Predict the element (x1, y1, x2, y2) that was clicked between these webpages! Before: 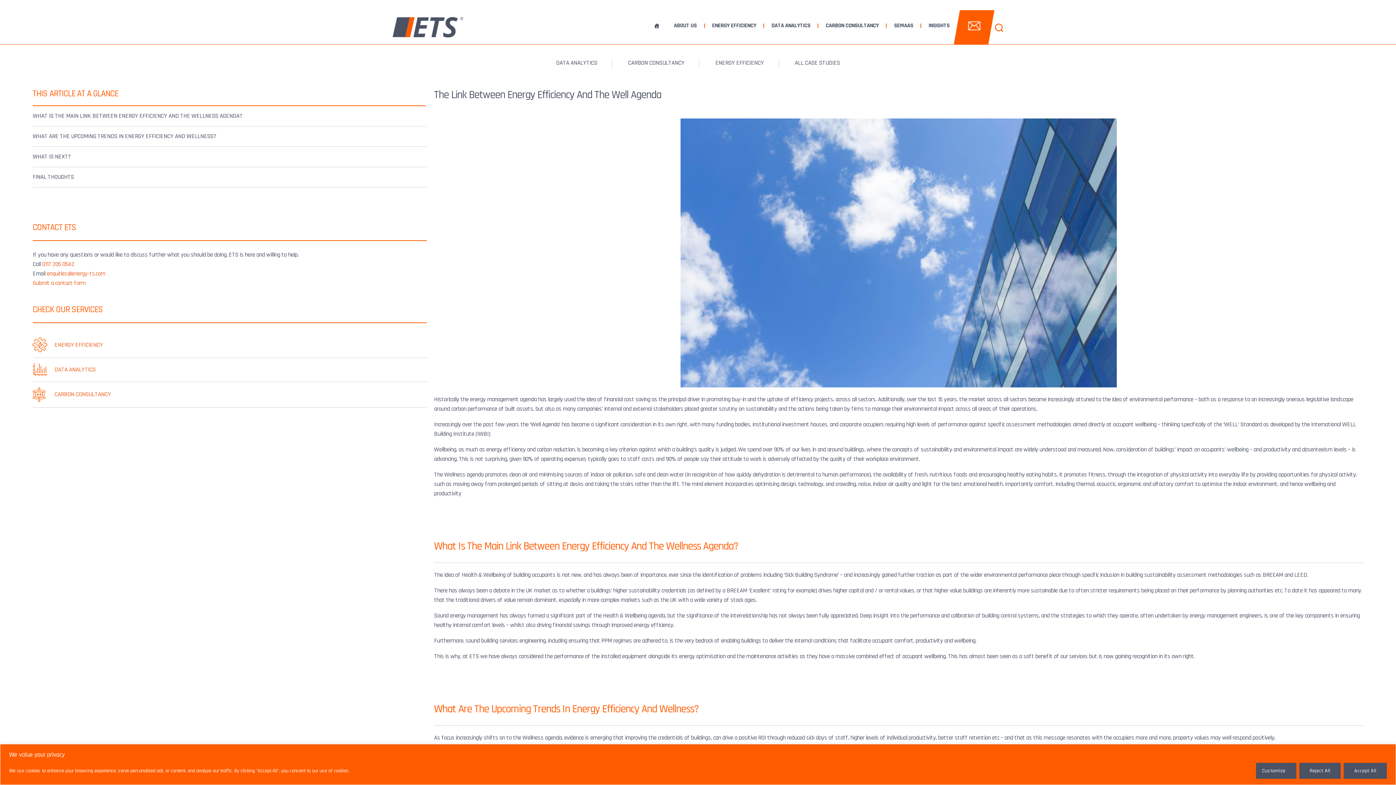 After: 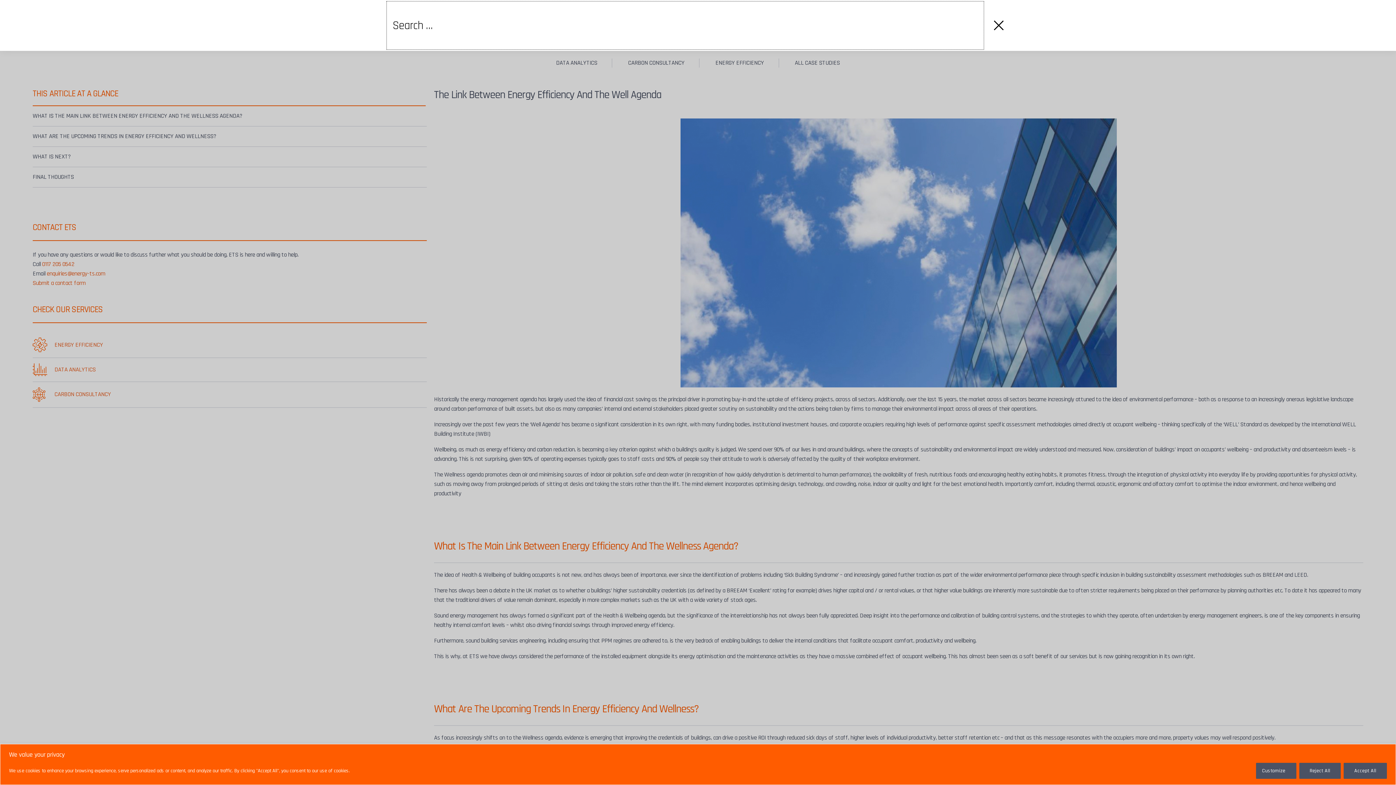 Action: bbox: (995, 19, 1003, 35)